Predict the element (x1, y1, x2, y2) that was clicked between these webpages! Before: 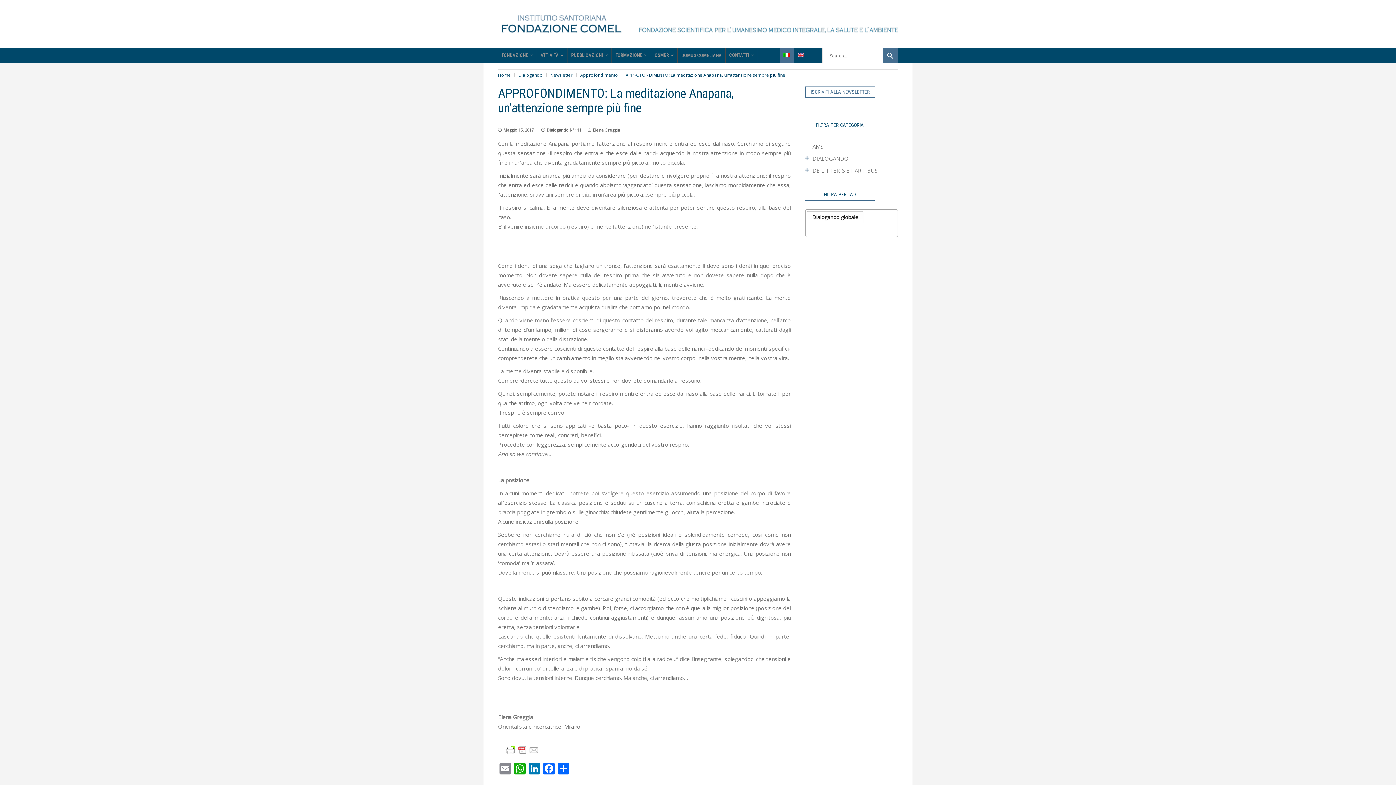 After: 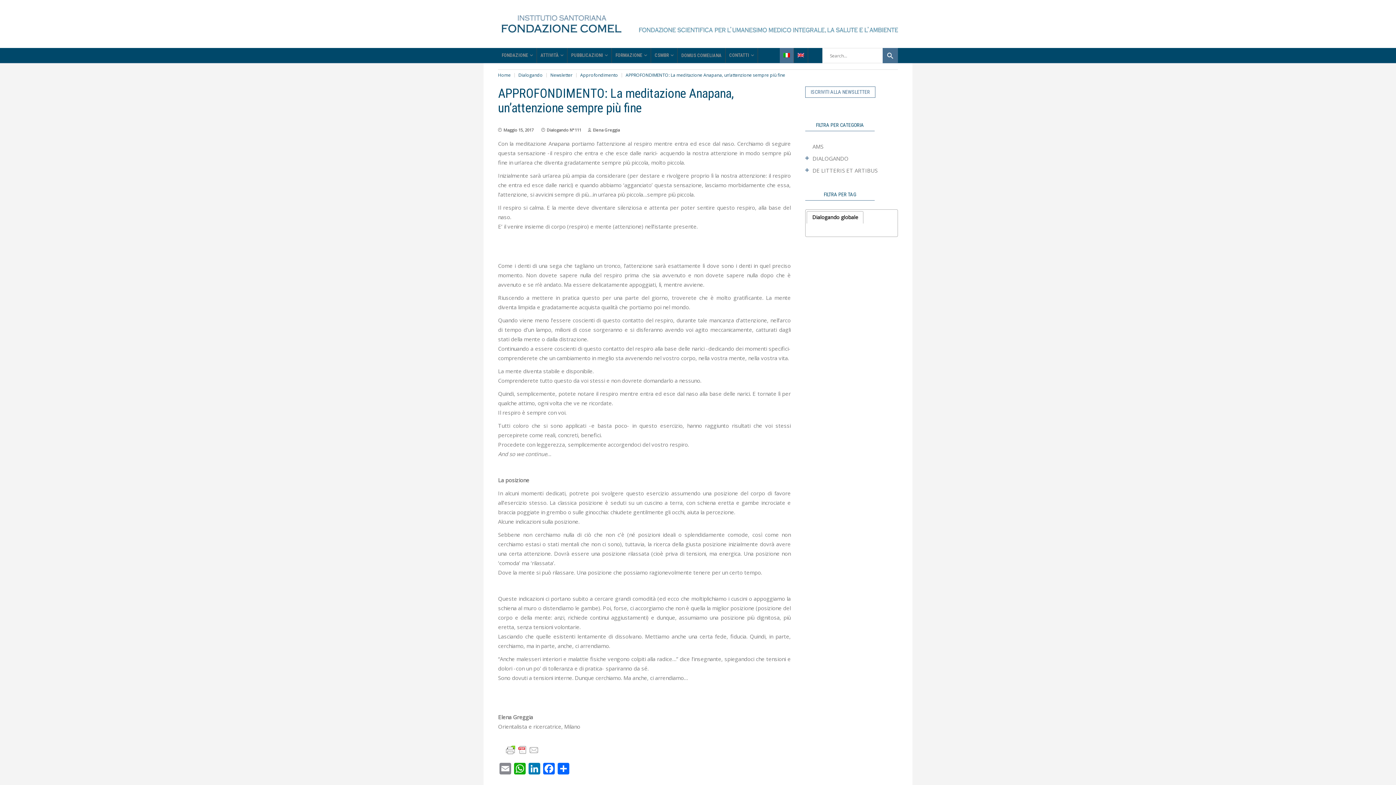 Action: bbox: (807, 211, 863, 223) label: Dialogando globale